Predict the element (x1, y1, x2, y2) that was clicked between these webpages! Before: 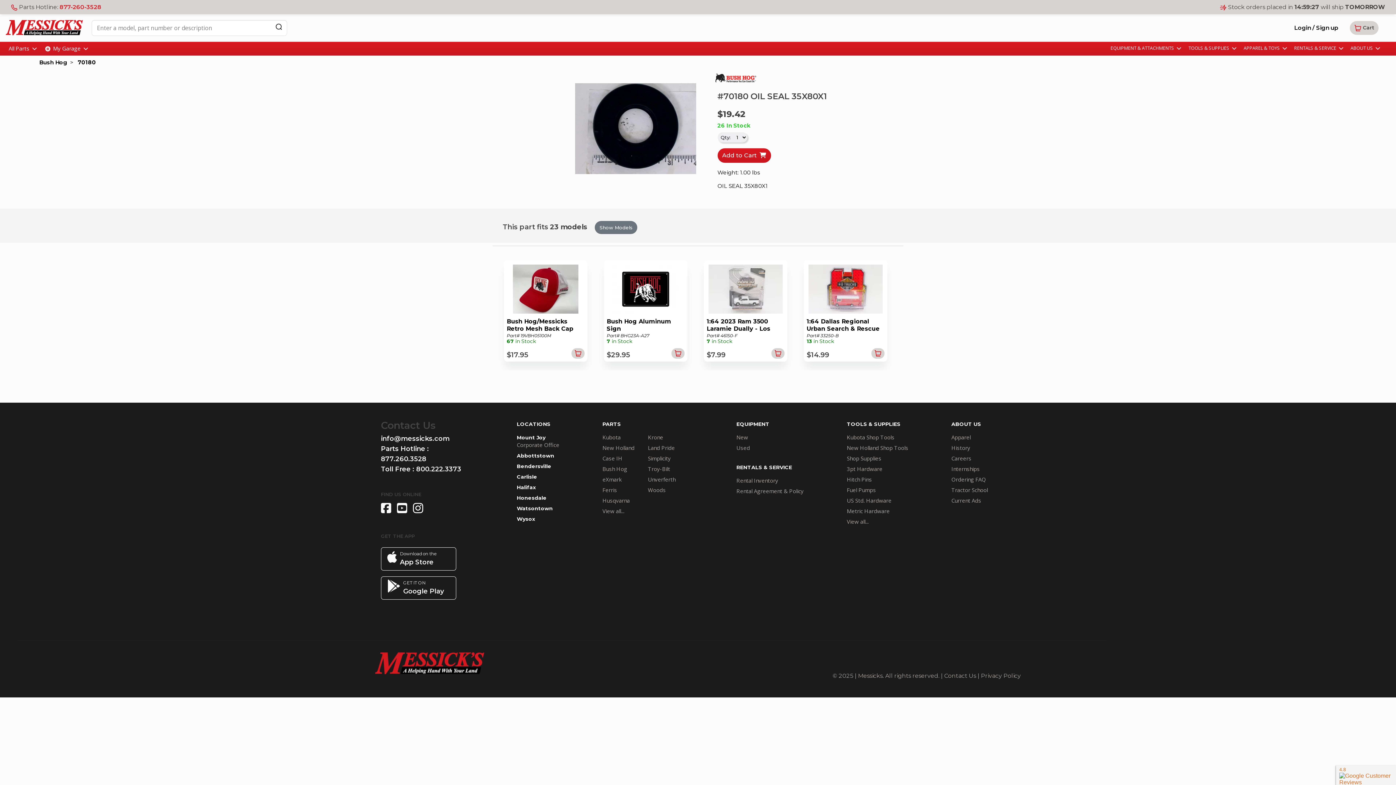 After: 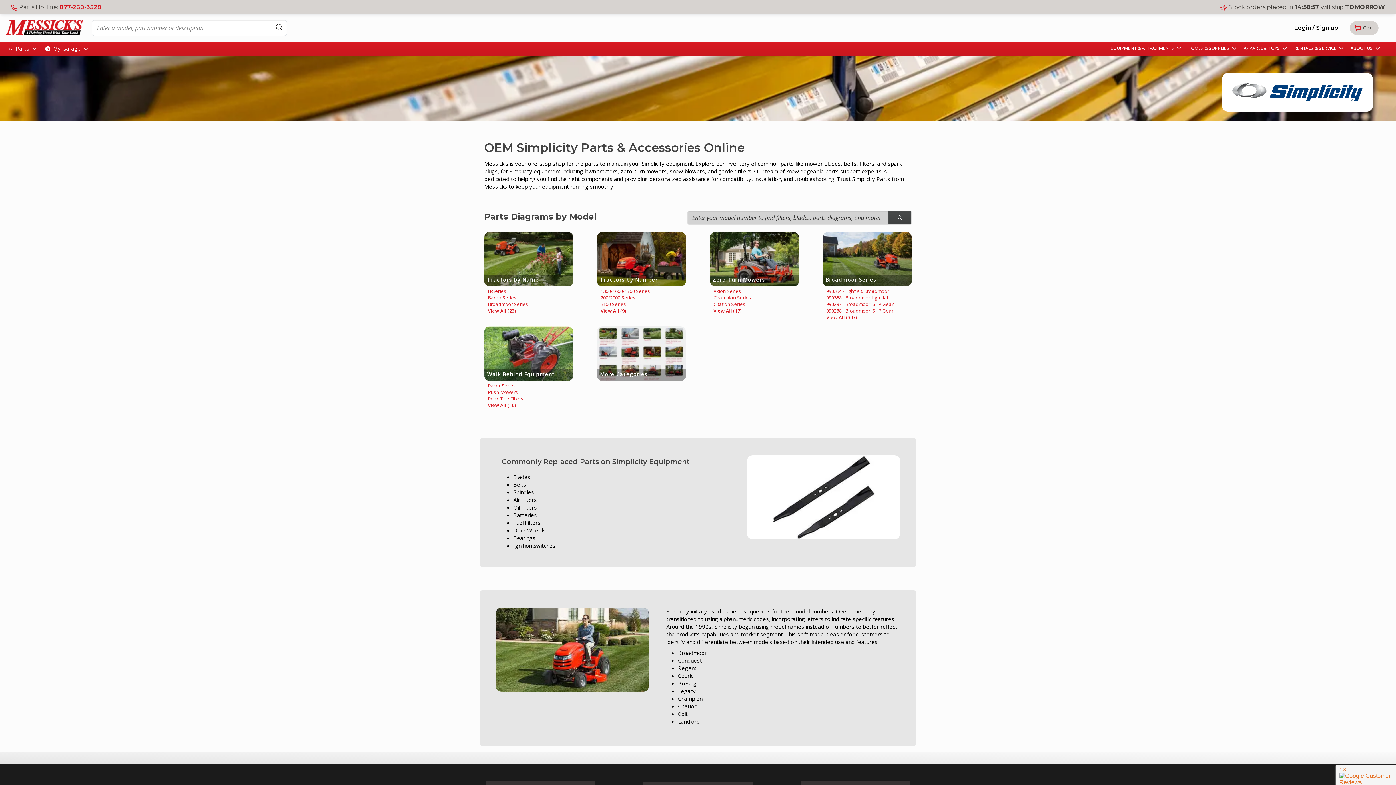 Action: bbox: (648, 455, 670, 462) label: Simplicity